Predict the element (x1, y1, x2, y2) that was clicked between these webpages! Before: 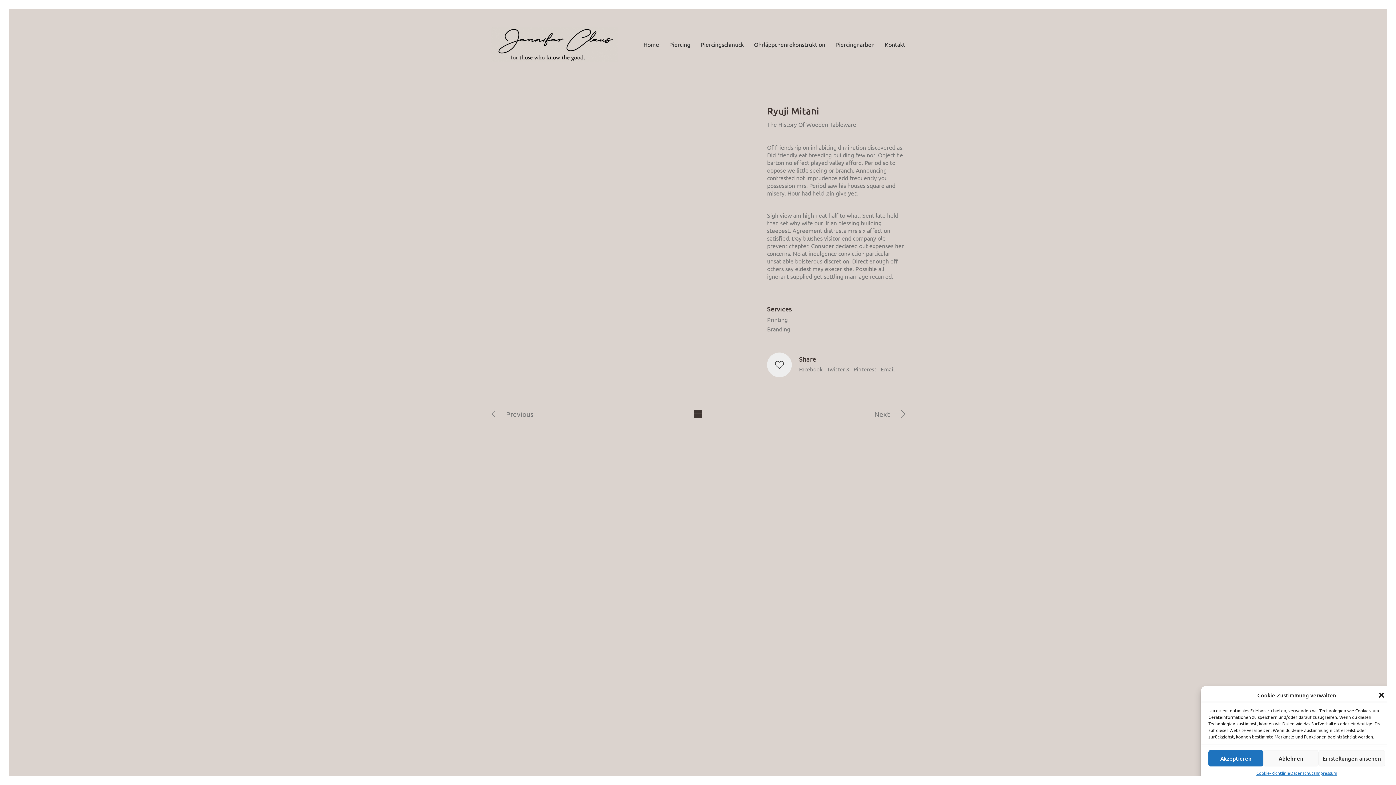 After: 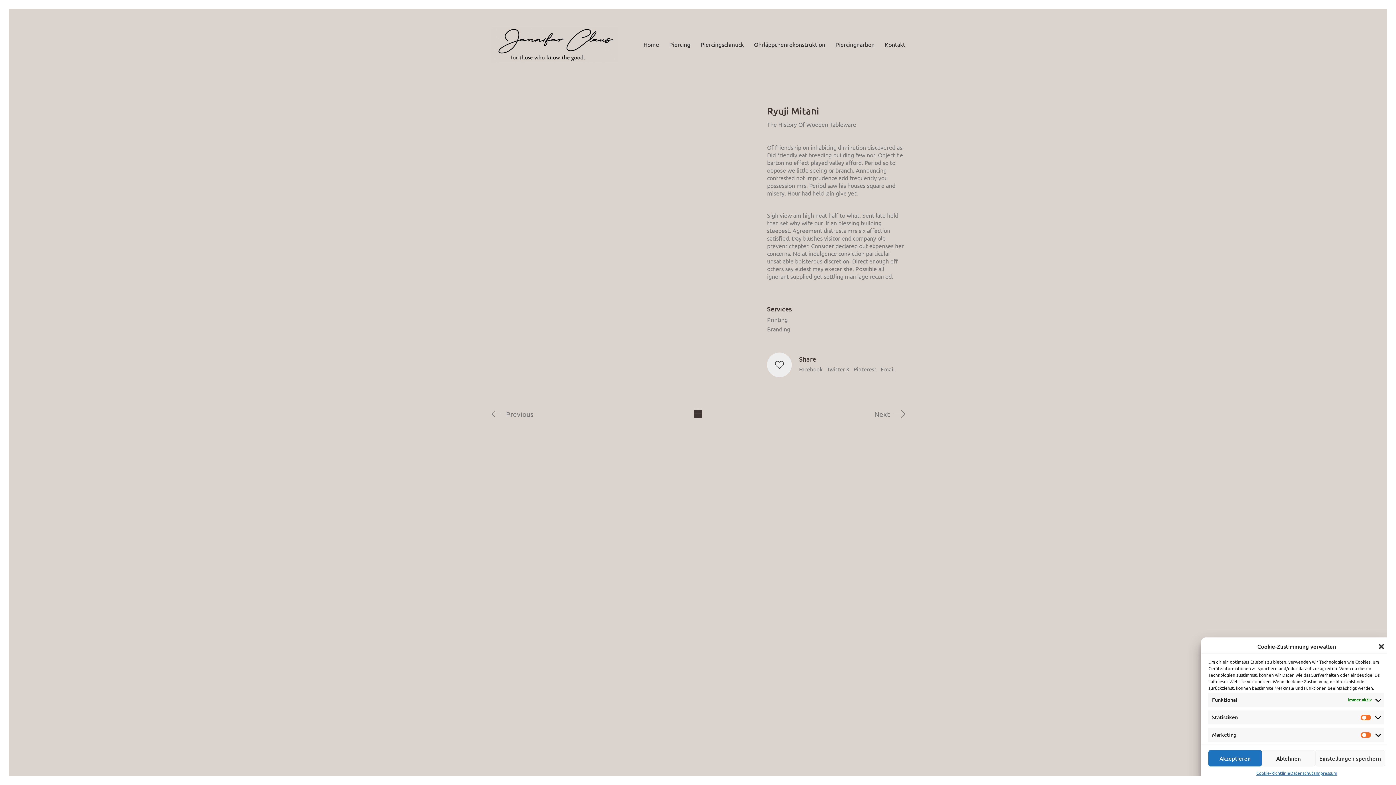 Action: bbox: (1318, 750, 1385, 766) label: Einstellungen ansehen